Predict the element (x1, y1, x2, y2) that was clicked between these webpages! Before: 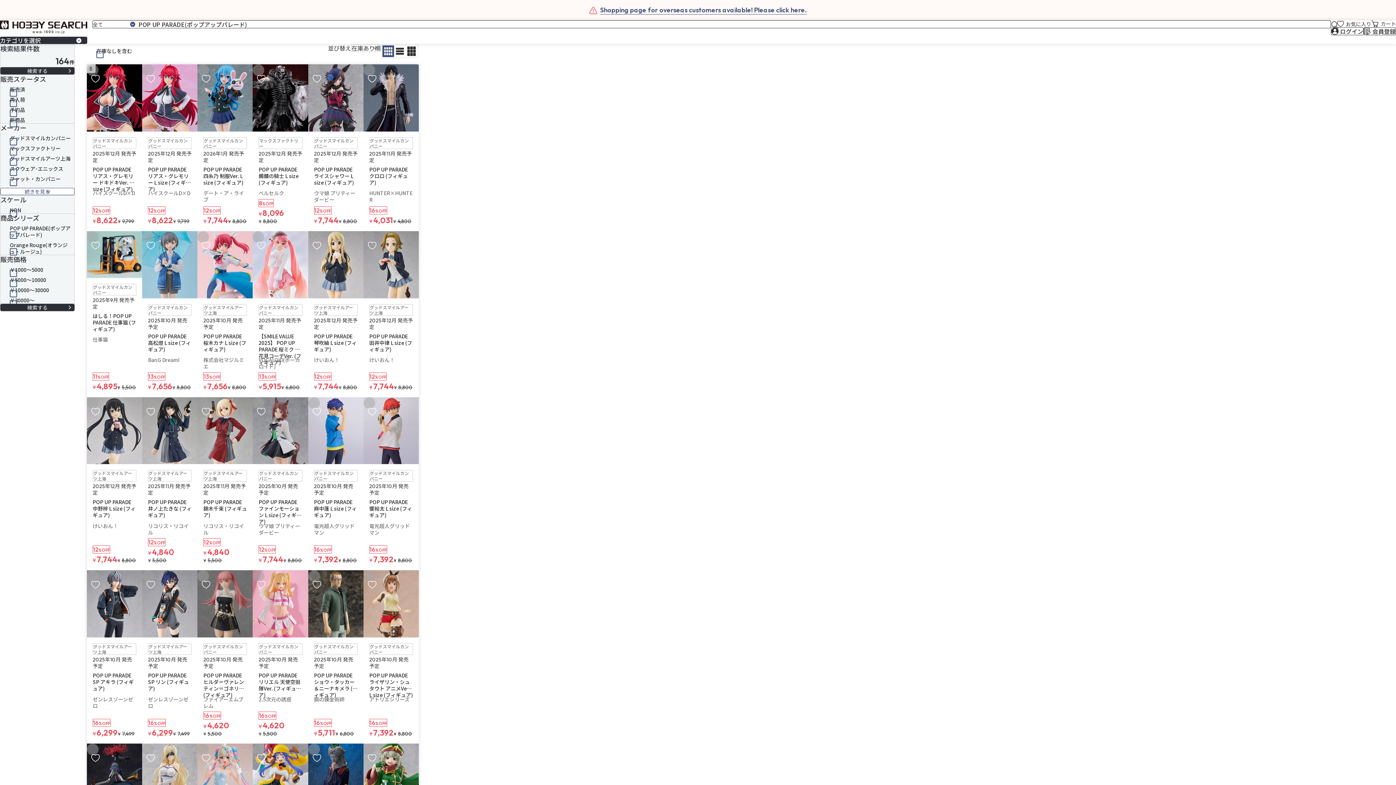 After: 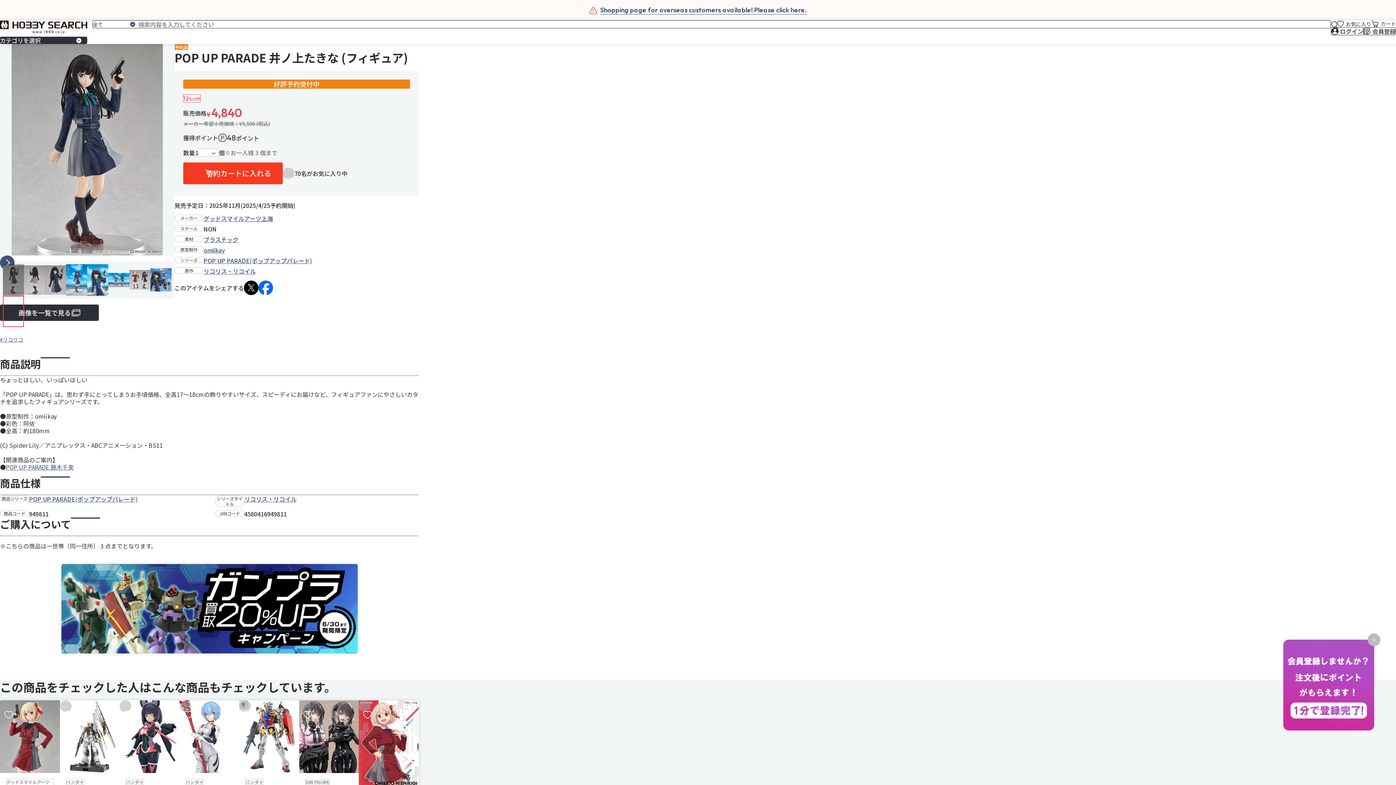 Action: bbox: (148, 470, 191, 535) label: グッドスマイルアーツ上海
2025年11月 発売予定
POP UP PARADE 井ノ上たきな (フィギュア)
リコリス・リコイル